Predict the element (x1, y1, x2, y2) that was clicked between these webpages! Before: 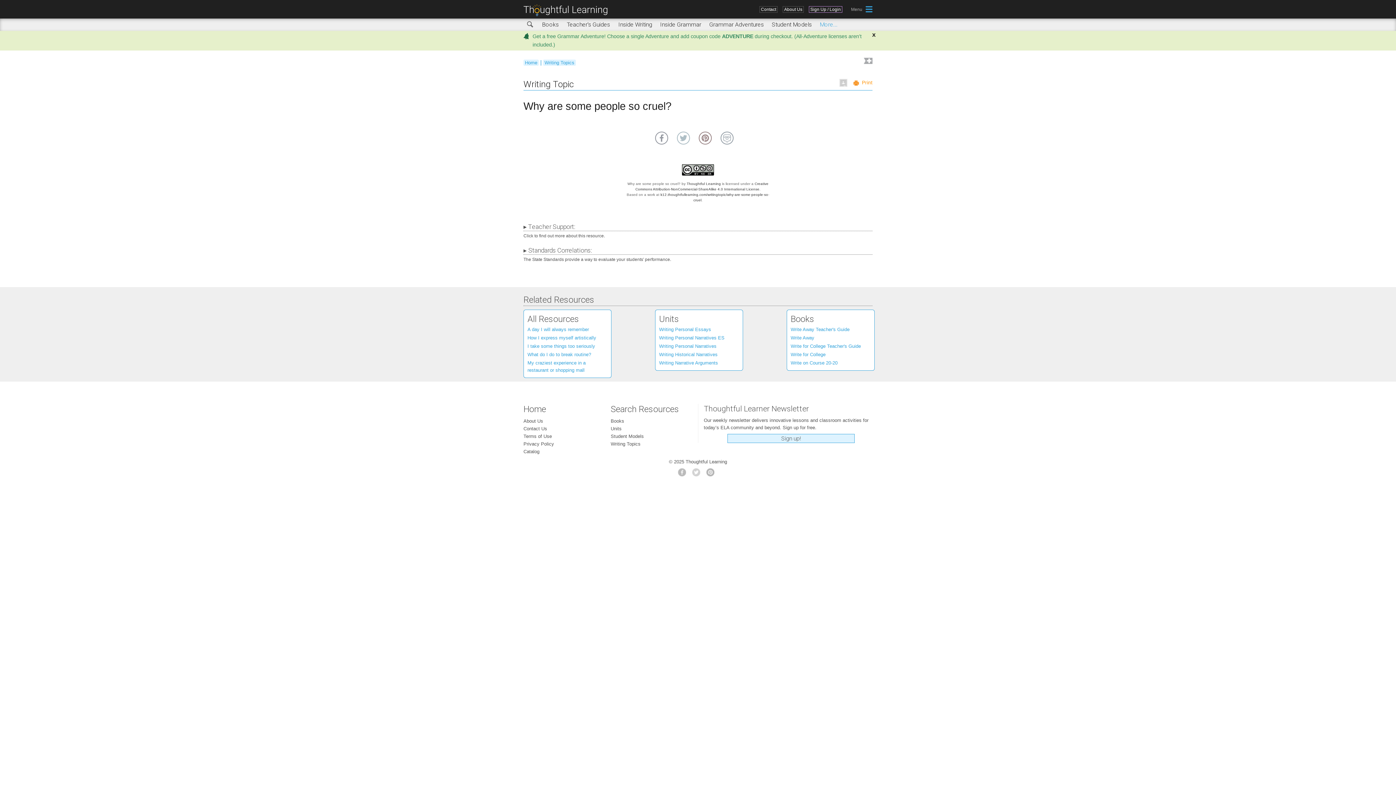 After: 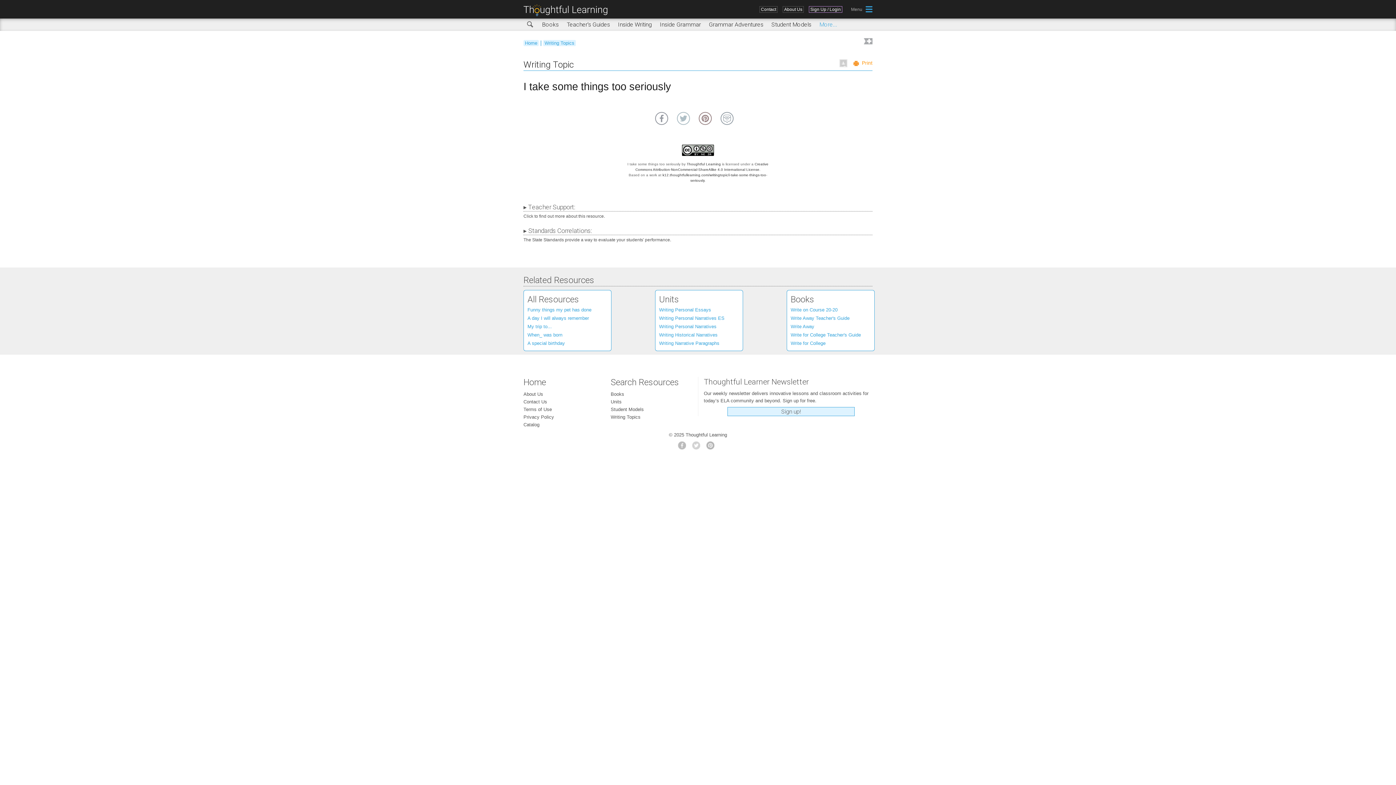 Action: bbox: (527, 324, 595, 329) label: I take some things too seriously